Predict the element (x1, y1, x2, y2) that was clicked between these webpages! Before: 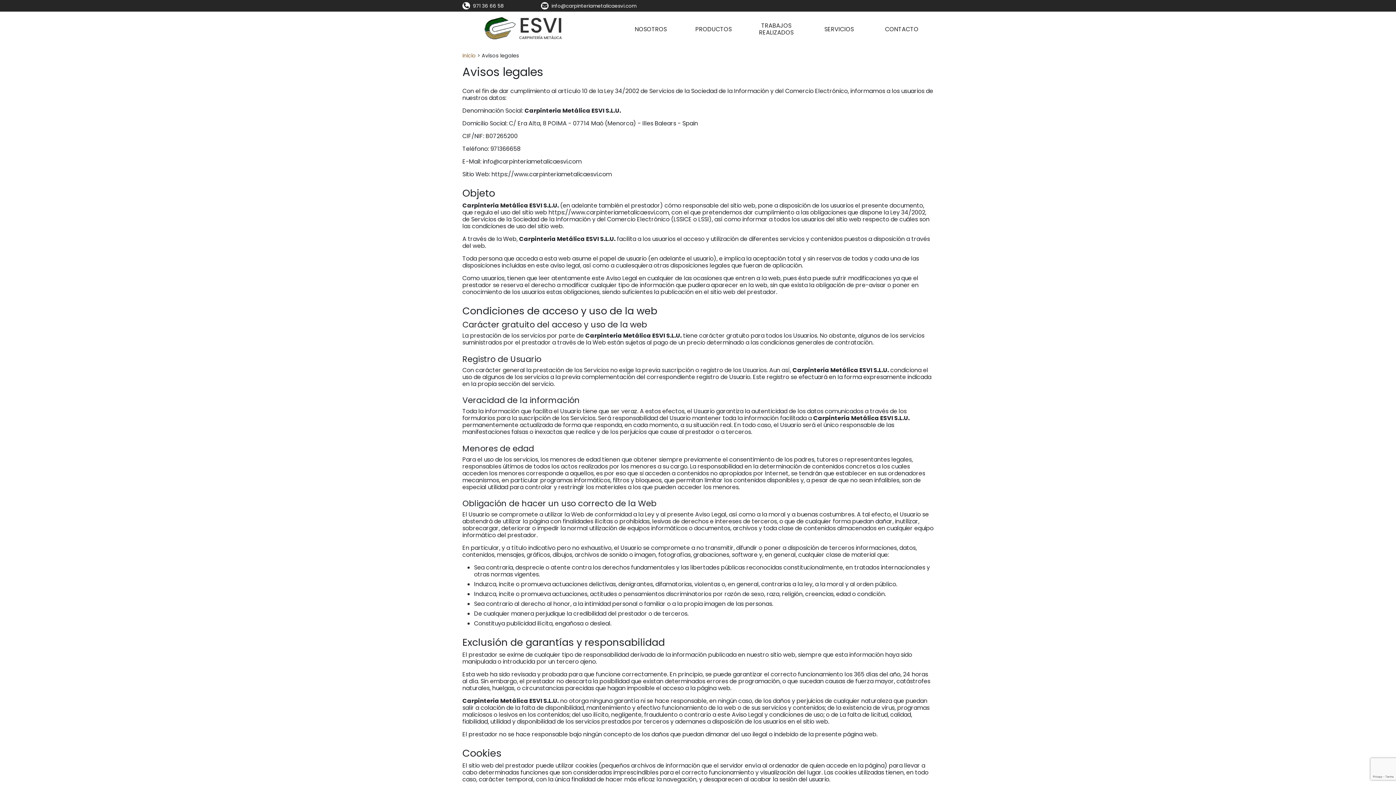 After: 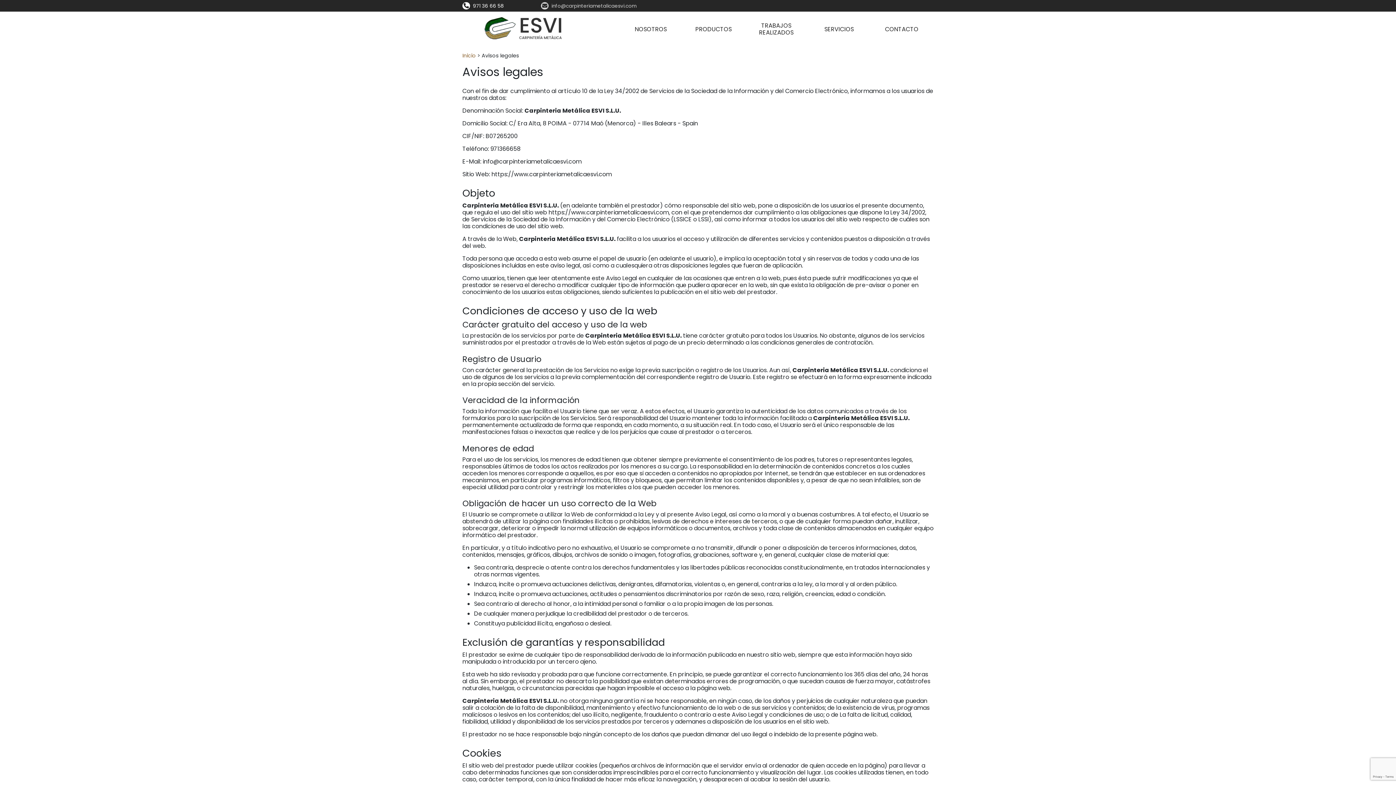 Action: label:  info@carpinteriametalicaesvi.com bbox: (541, 2, 636, 9)